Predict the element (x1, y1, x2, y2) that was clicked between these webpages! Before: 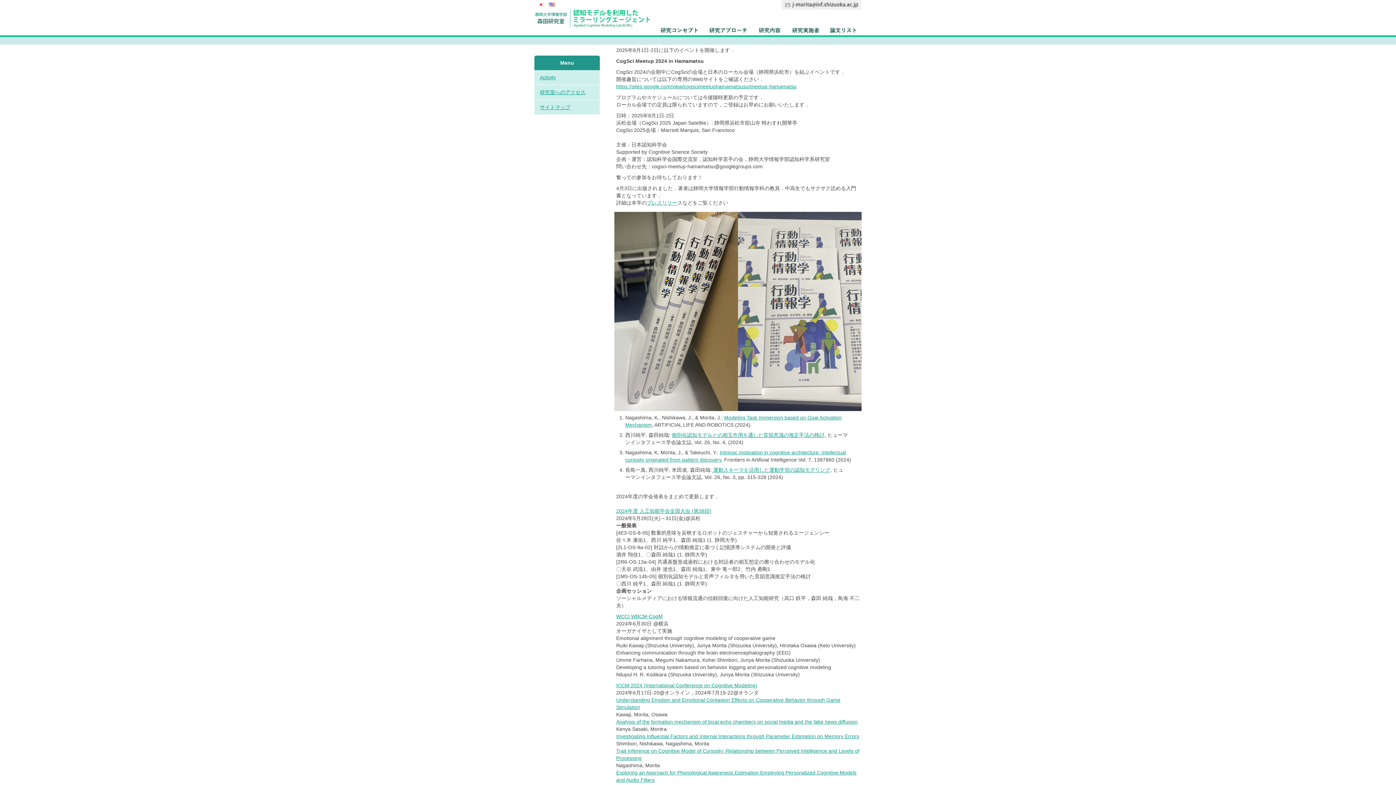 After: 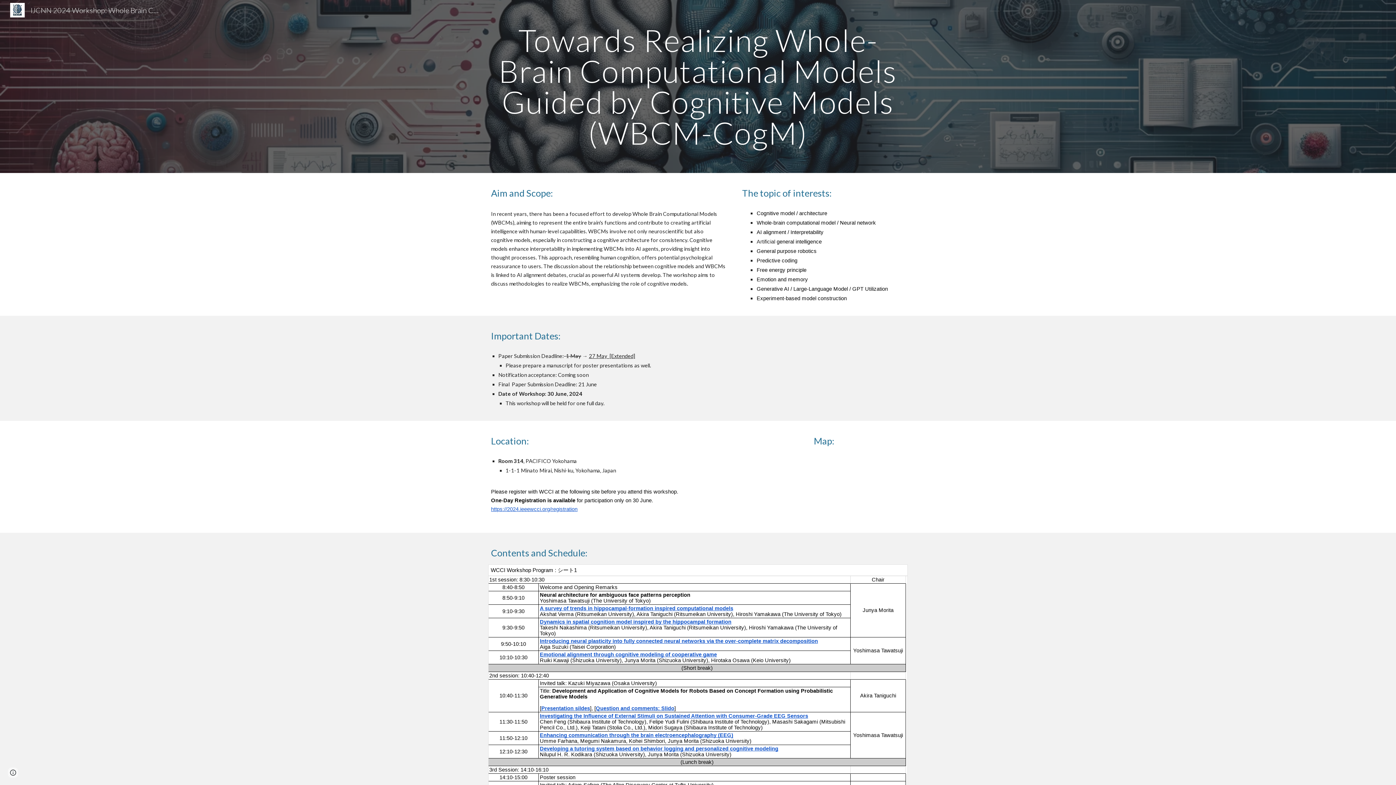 Action: label: WCCI WBCM-CogM bbox: (616, 613, 662, 619)